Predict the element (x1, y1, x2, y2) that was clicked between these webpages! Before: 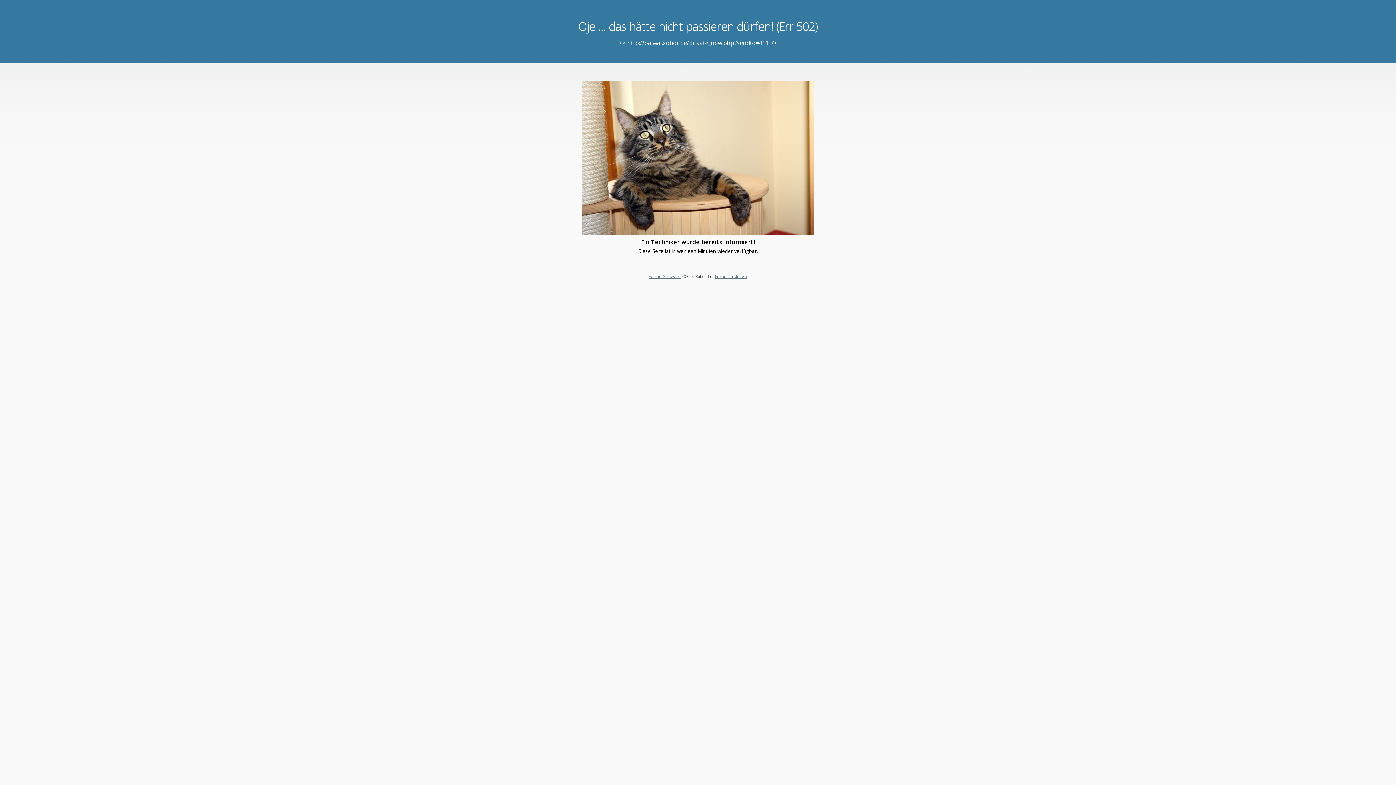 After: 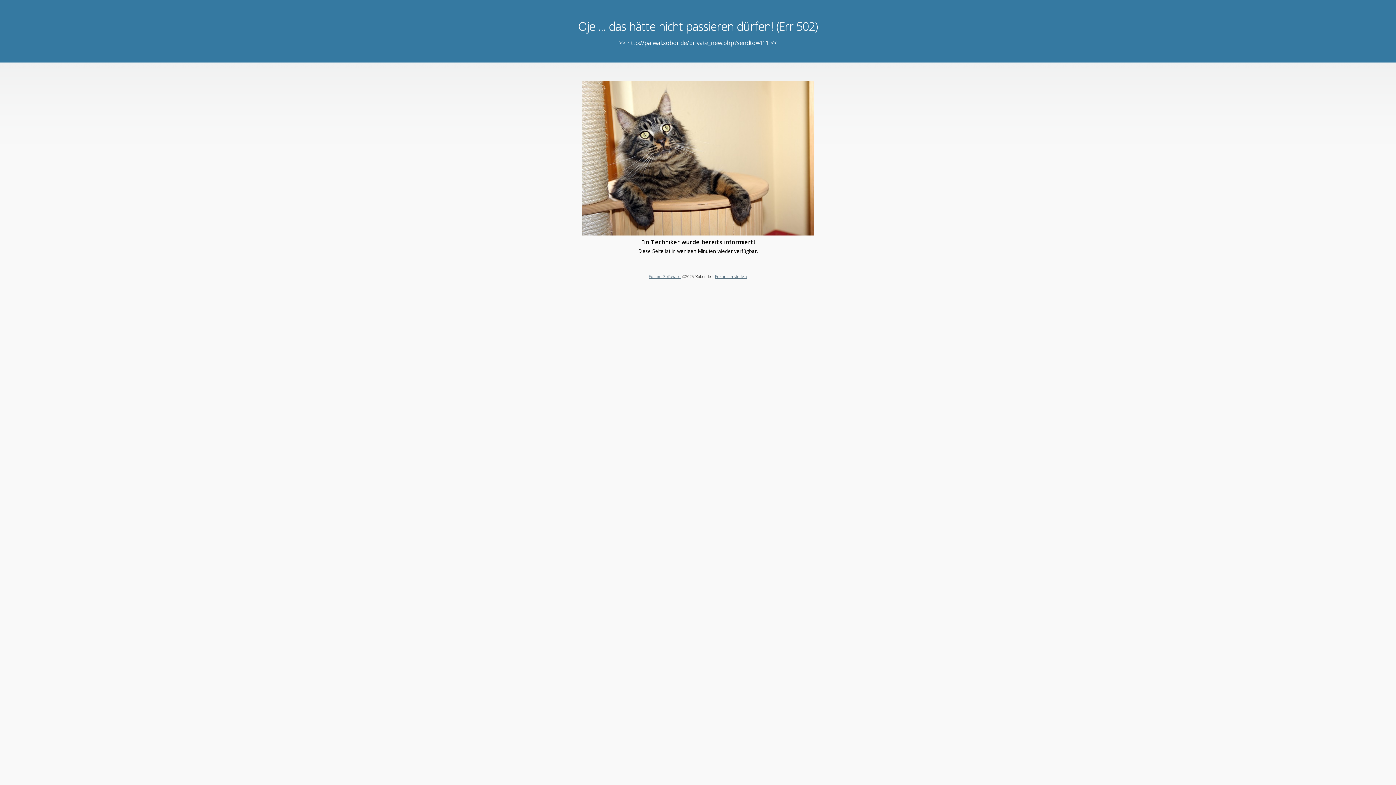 Action: label: Forum erstellen bbox: (715, 273, 747, 279)